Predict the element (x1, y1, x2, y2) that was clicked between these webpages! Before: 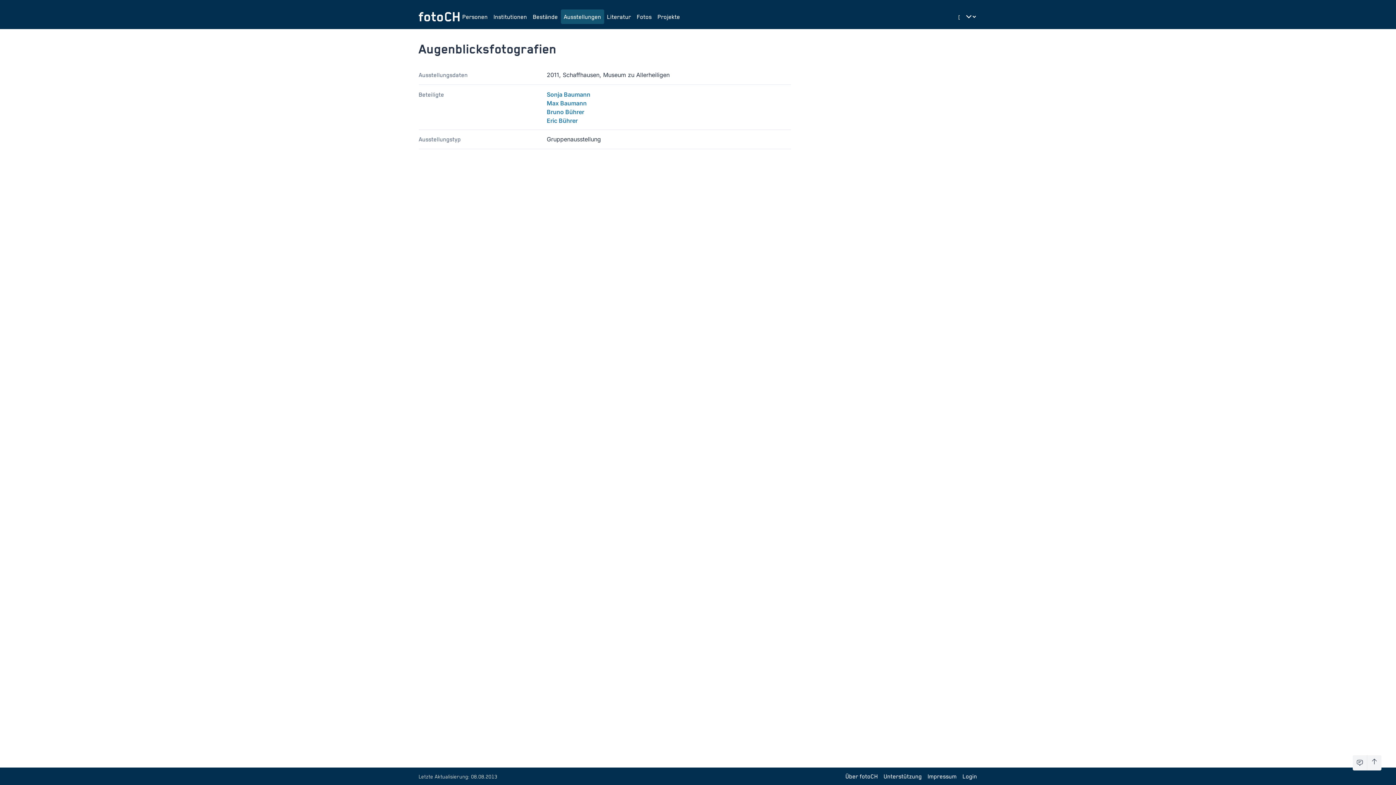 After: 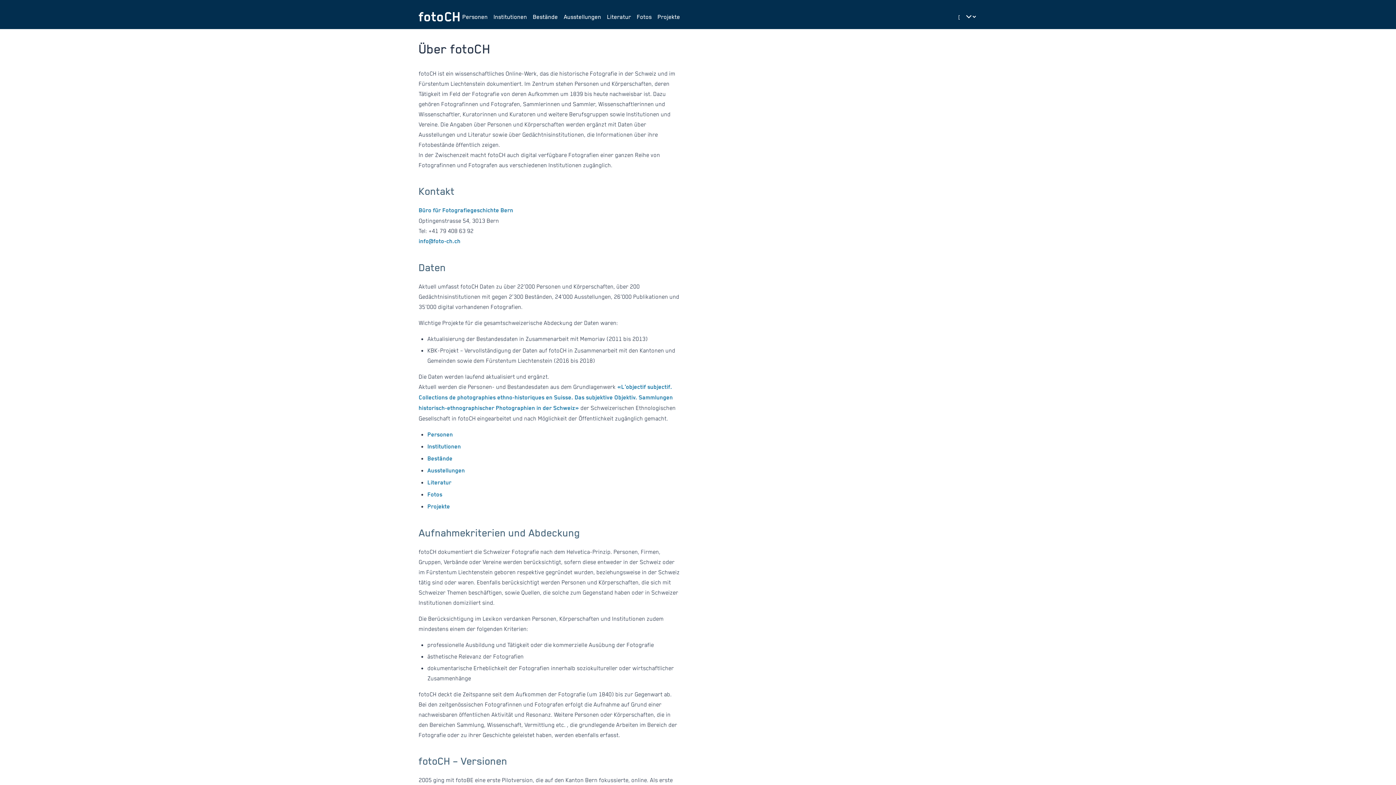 Action: bbox: (842, 769, 881, 784) label: Über fotoCH